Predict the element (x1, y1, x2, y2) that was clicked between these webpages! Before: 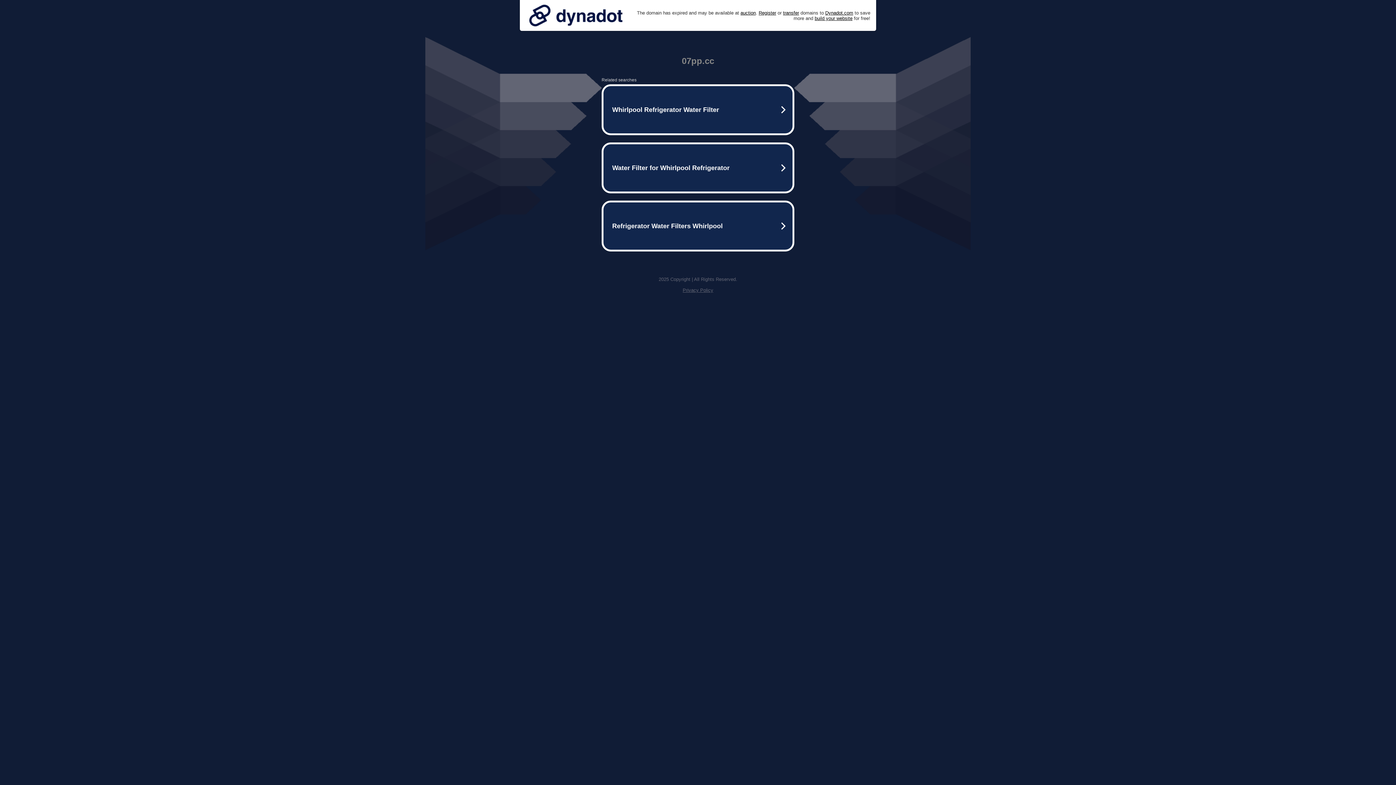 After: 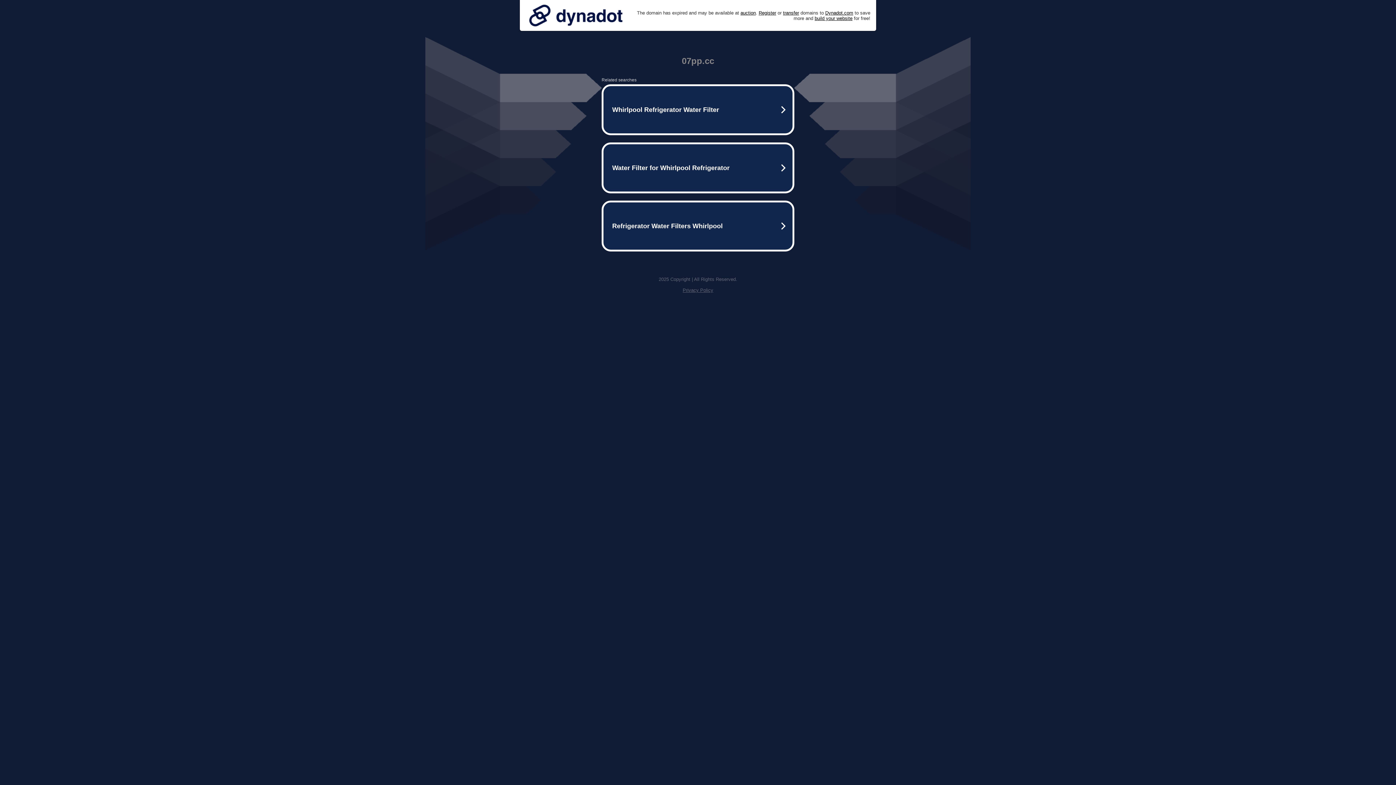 Action: bbox: (525, 0, 626, 30)